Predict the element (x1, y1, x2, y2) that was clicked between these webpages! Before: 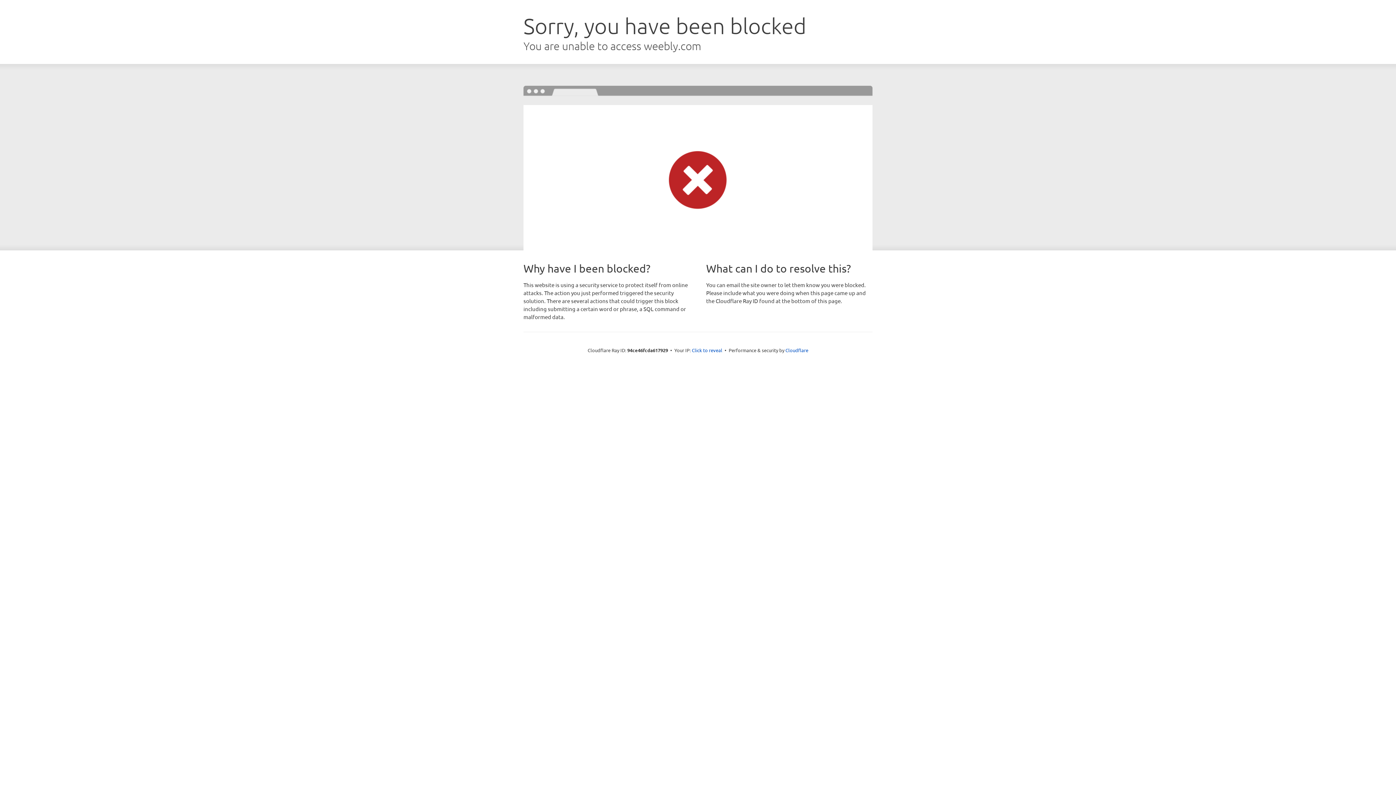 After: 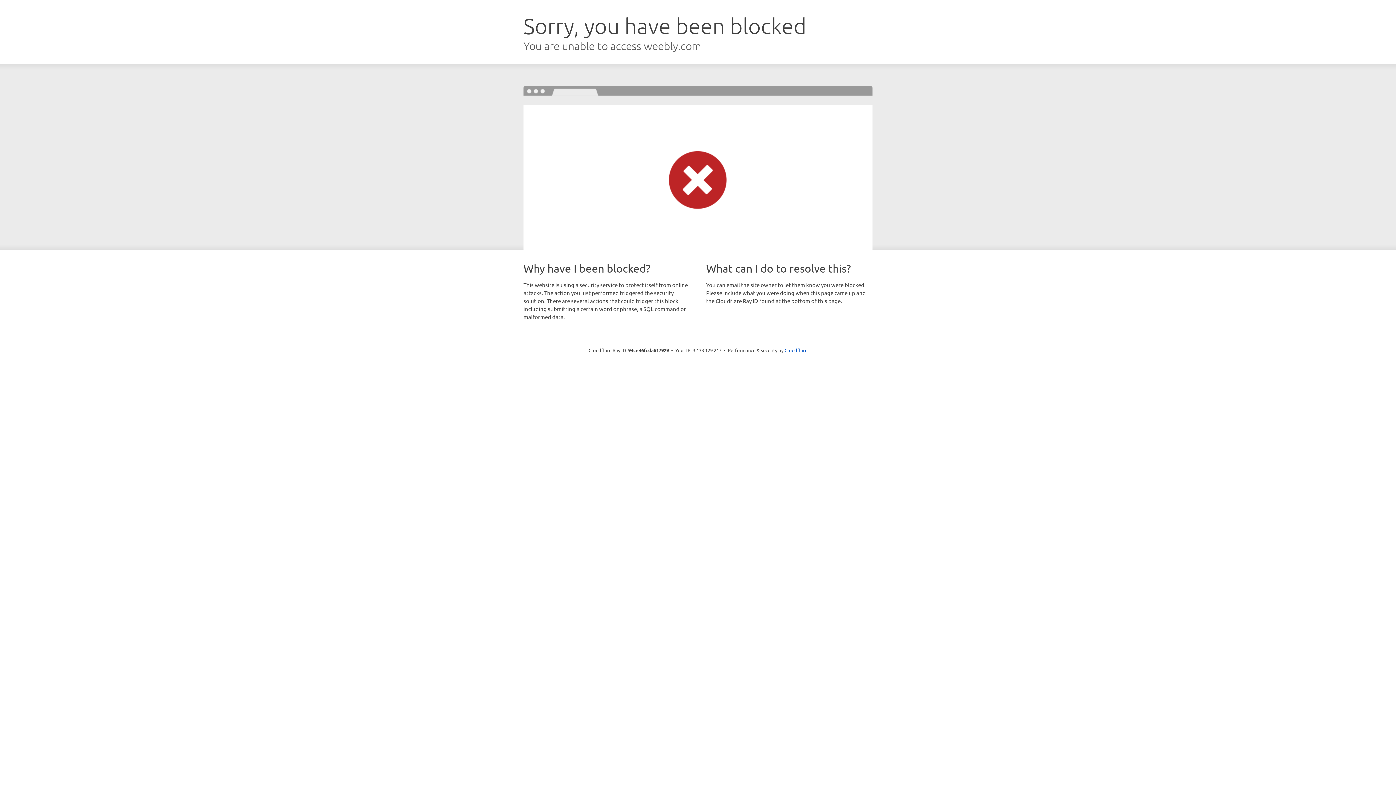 Action: bbox: (692, 346, 722, 353) label: Click to reveal